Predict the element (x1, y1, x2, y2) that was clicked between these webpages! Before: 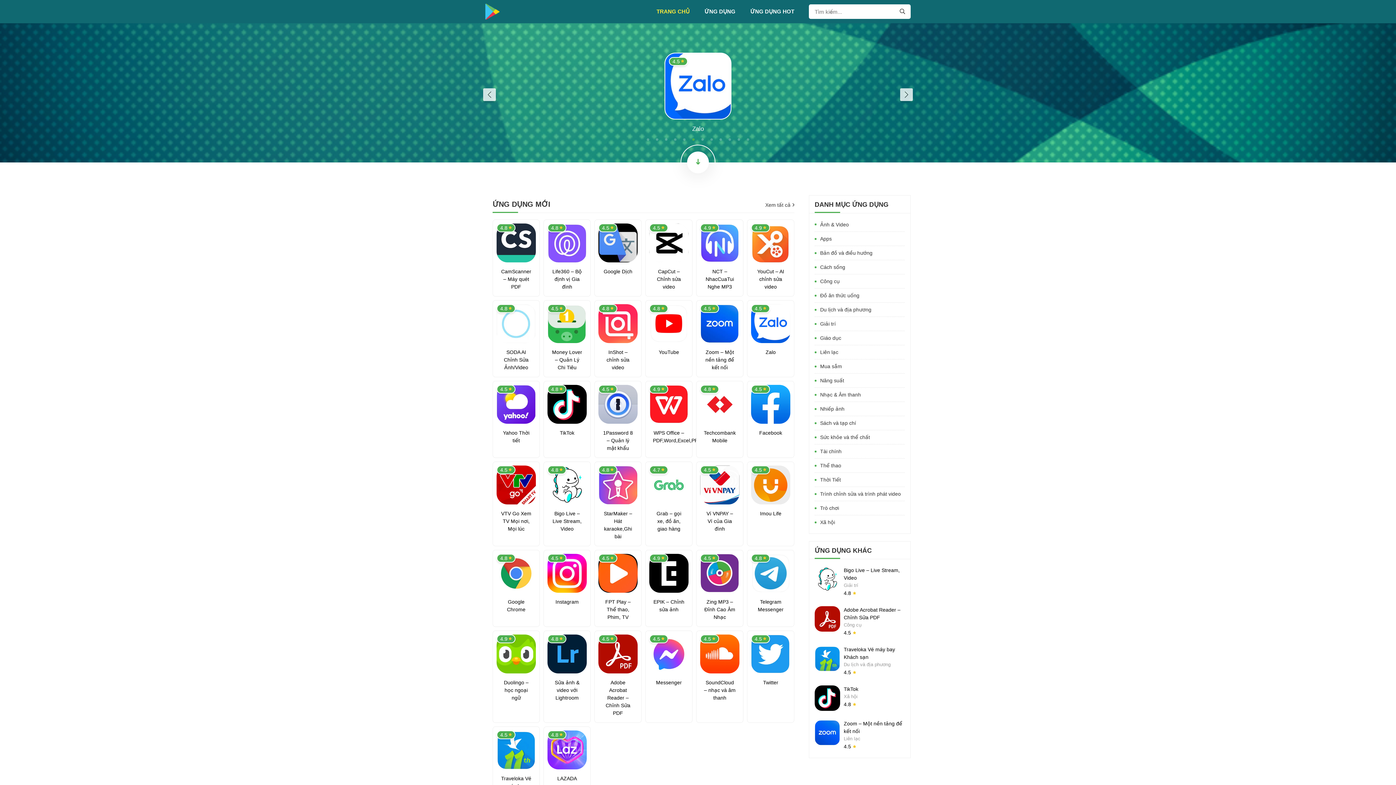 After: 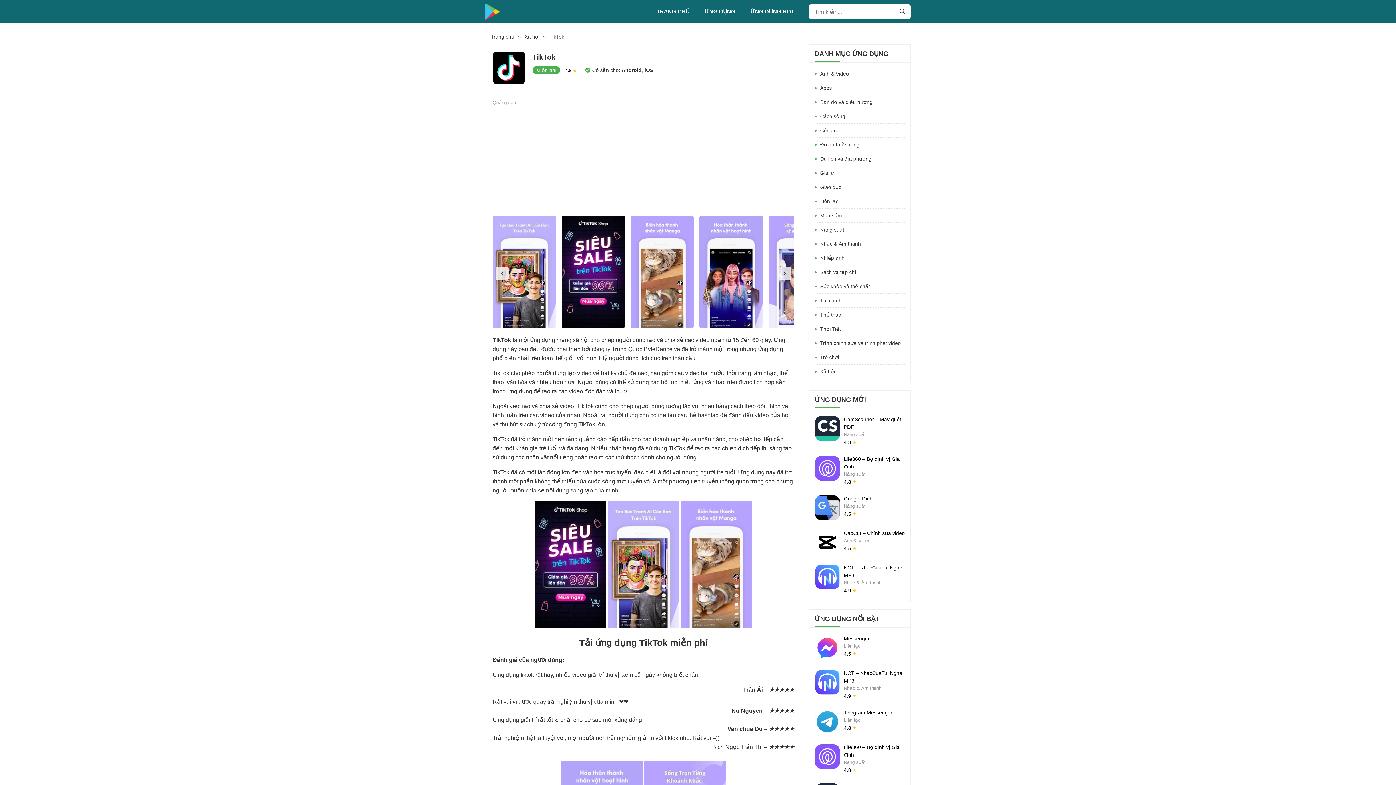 Action: bbox: (551, 429, 583, 437) label: TikTok